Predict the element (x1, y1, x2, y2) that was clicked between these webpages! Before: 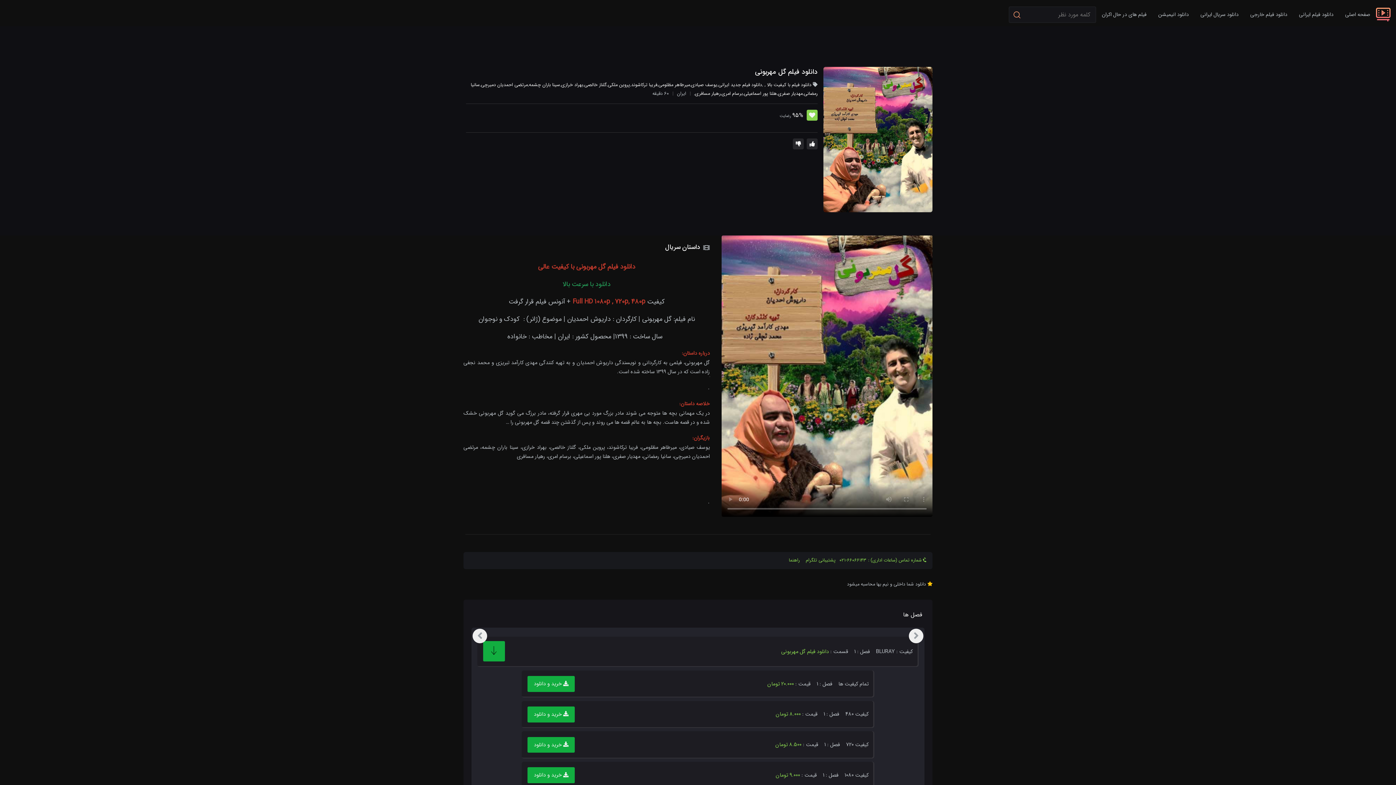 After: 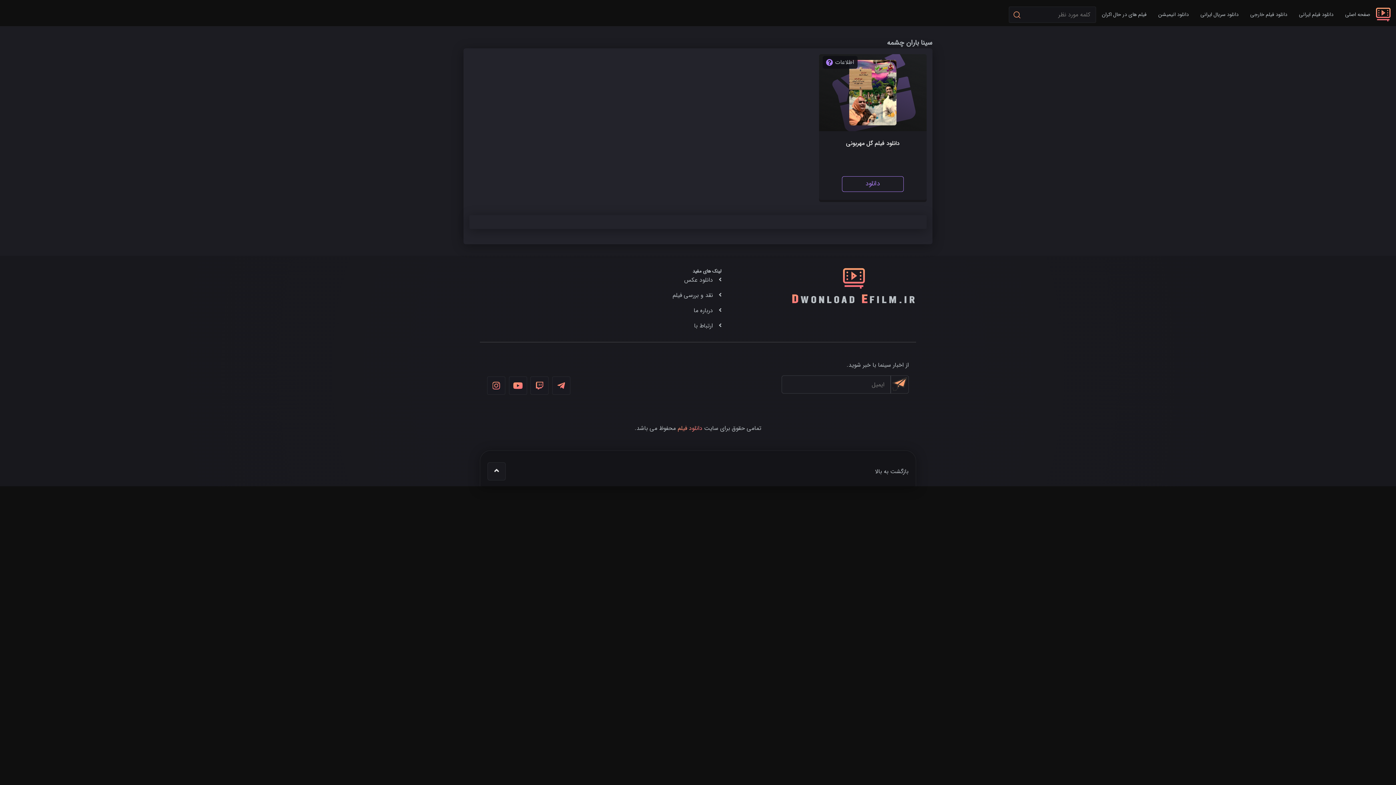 Action: bbox: (529, 81, 560, 88) label: سینا باران چشمه